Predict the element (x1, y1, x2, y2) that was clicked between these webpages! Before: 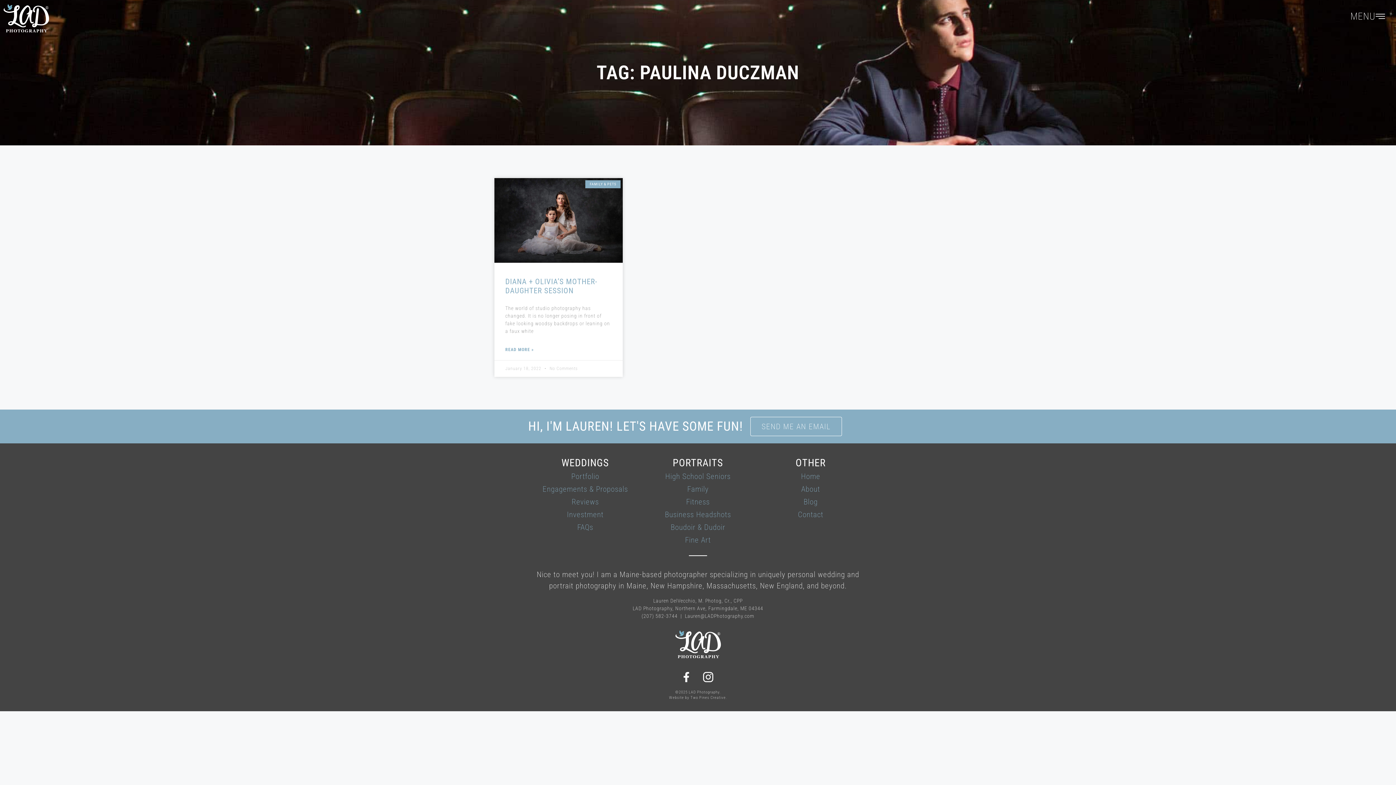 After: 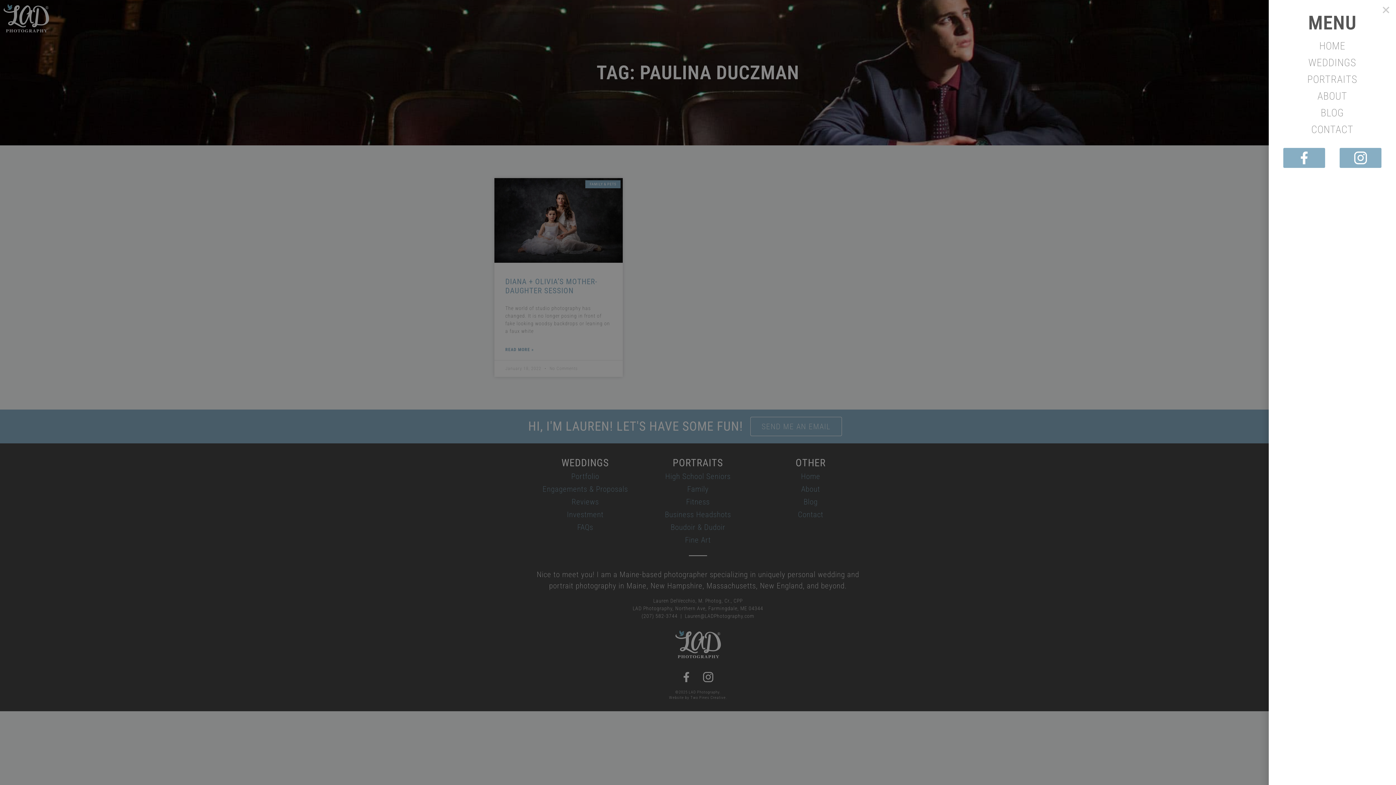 Action: label: MENU bbox: (1339, 6, 1396, 26)